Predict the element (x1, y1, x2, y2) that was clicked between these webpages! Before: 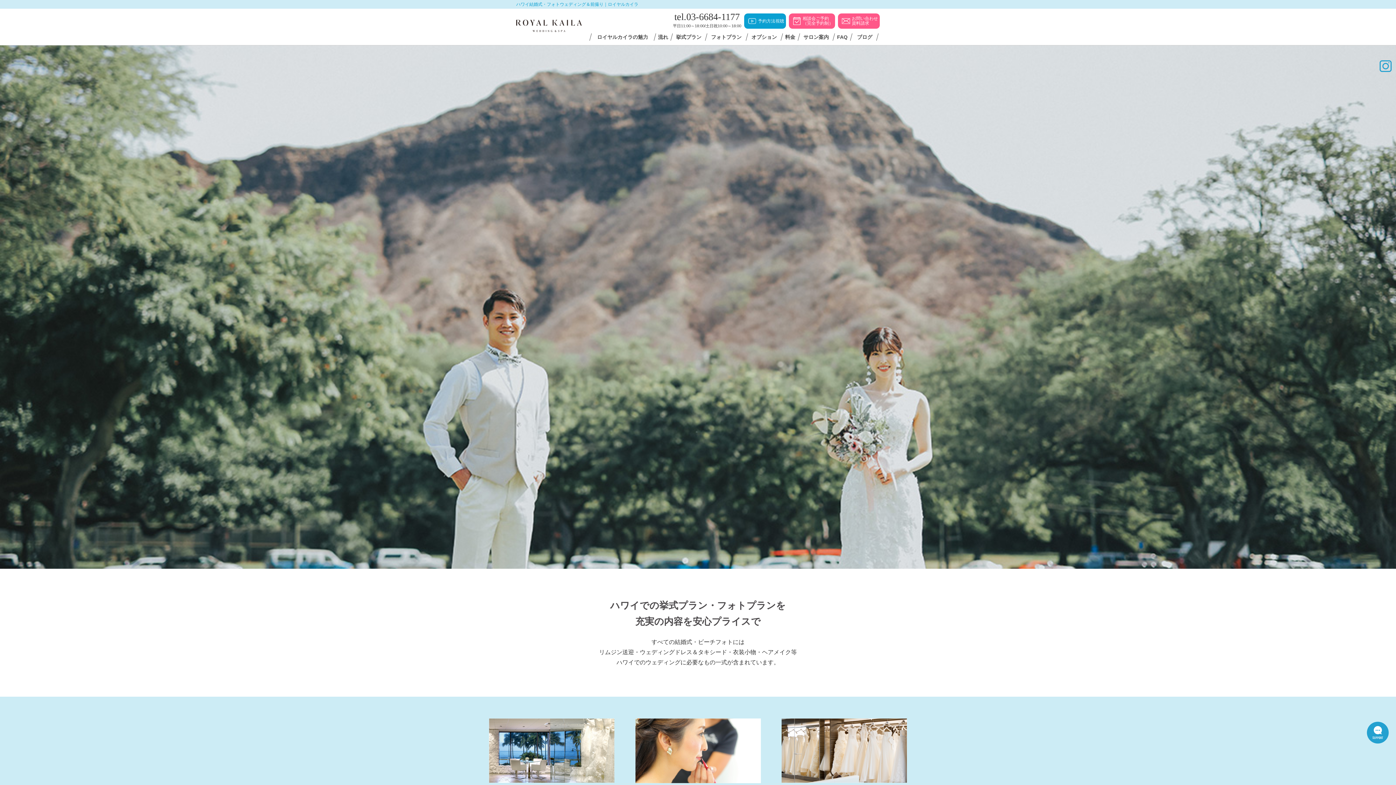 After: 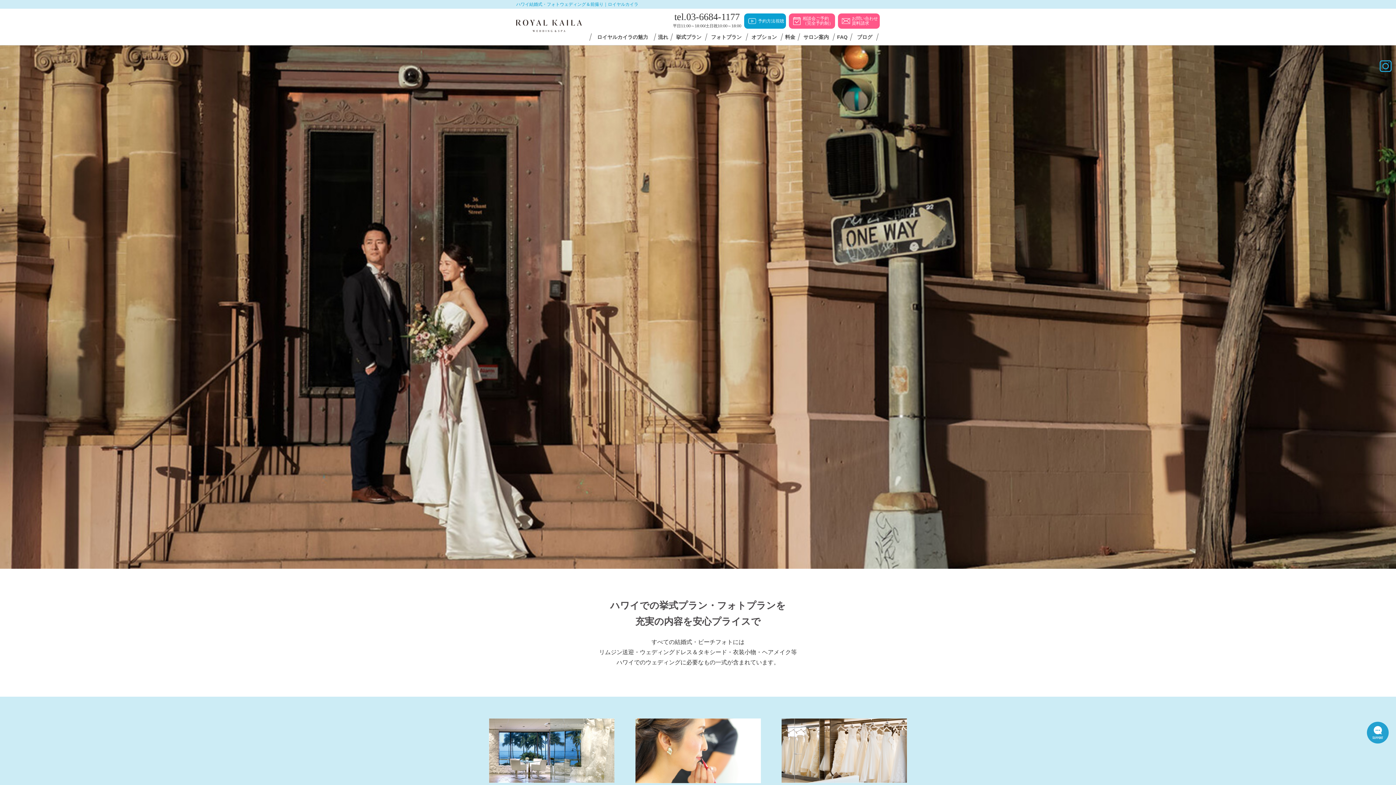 Action: bbox: (1376, 56, 1396, 76)